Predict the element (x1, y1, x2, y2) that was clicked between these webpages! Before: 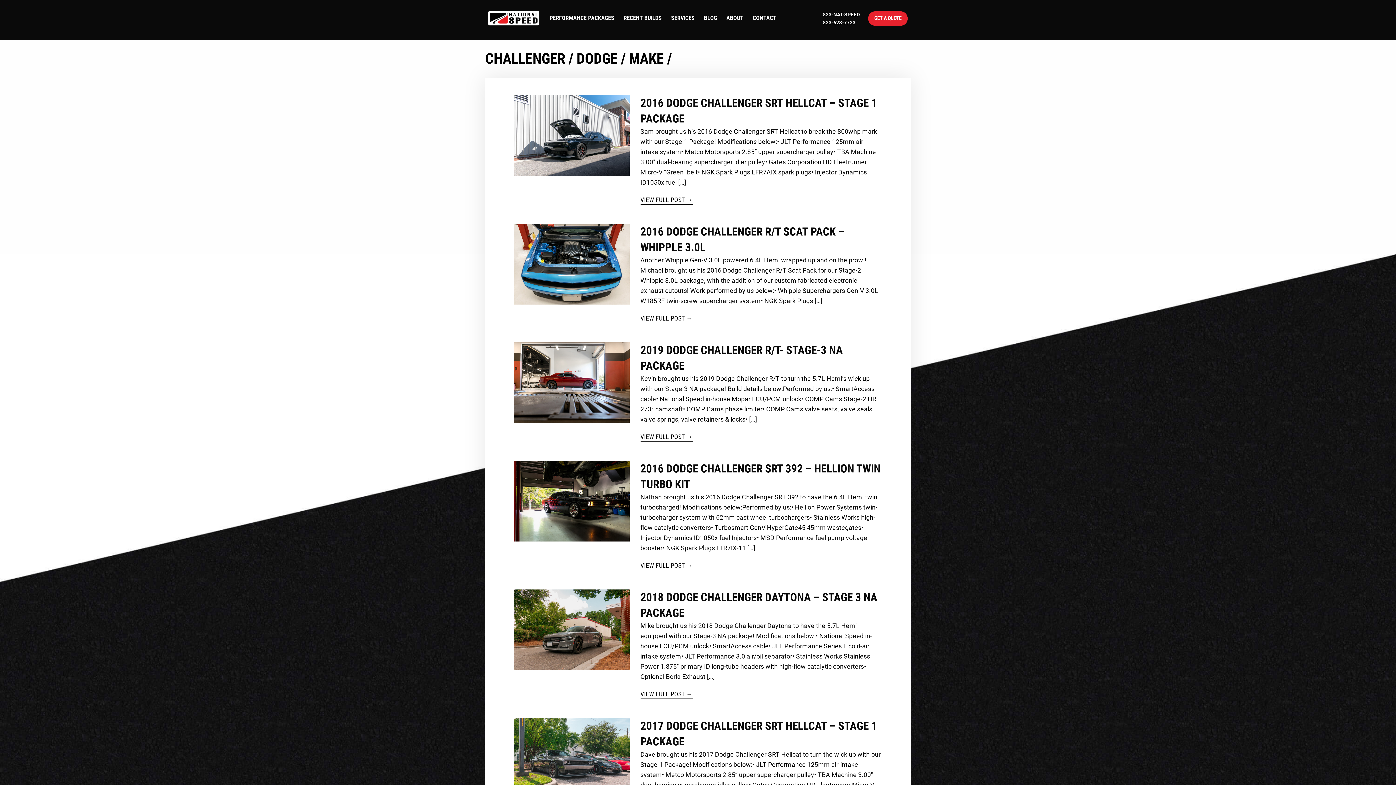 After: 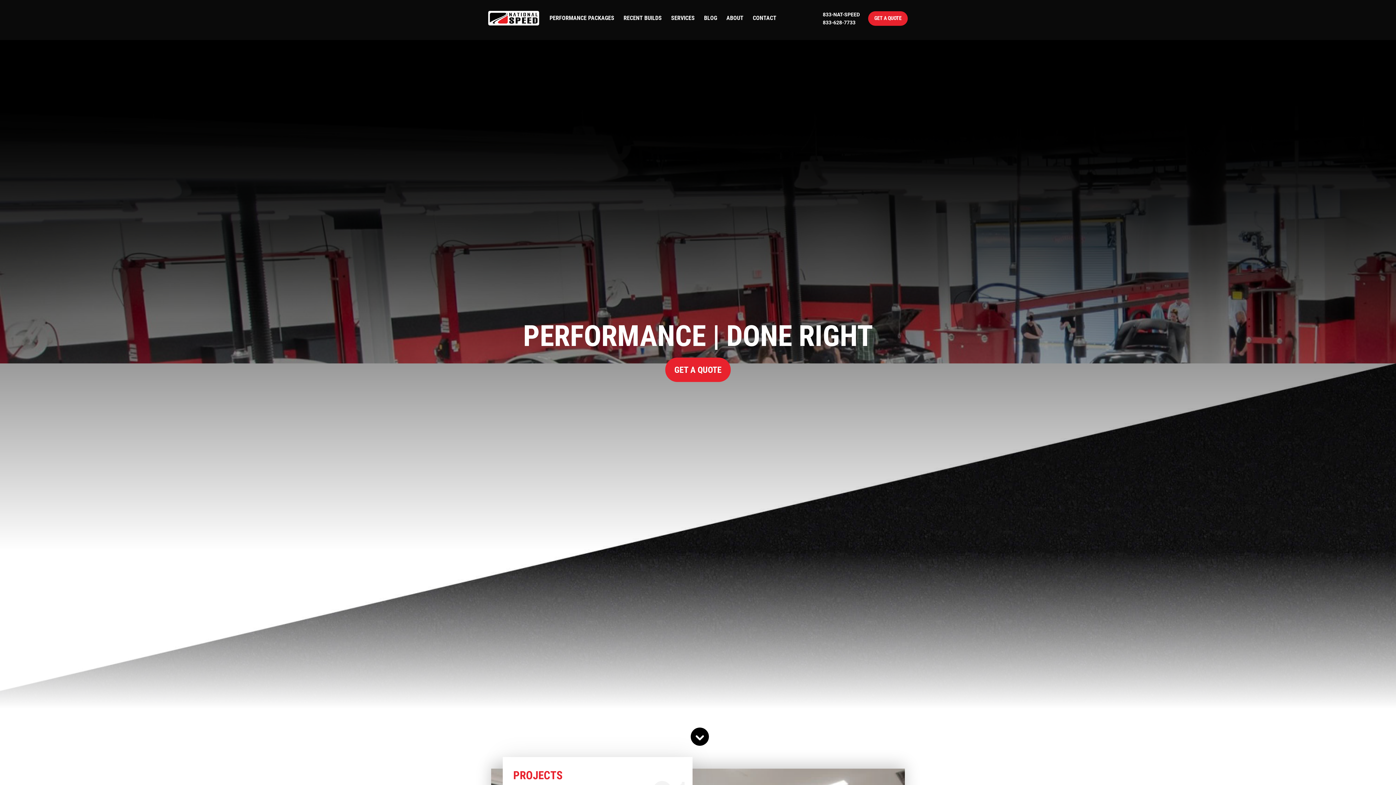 Action: bbox: (488, 11, 539, 26)